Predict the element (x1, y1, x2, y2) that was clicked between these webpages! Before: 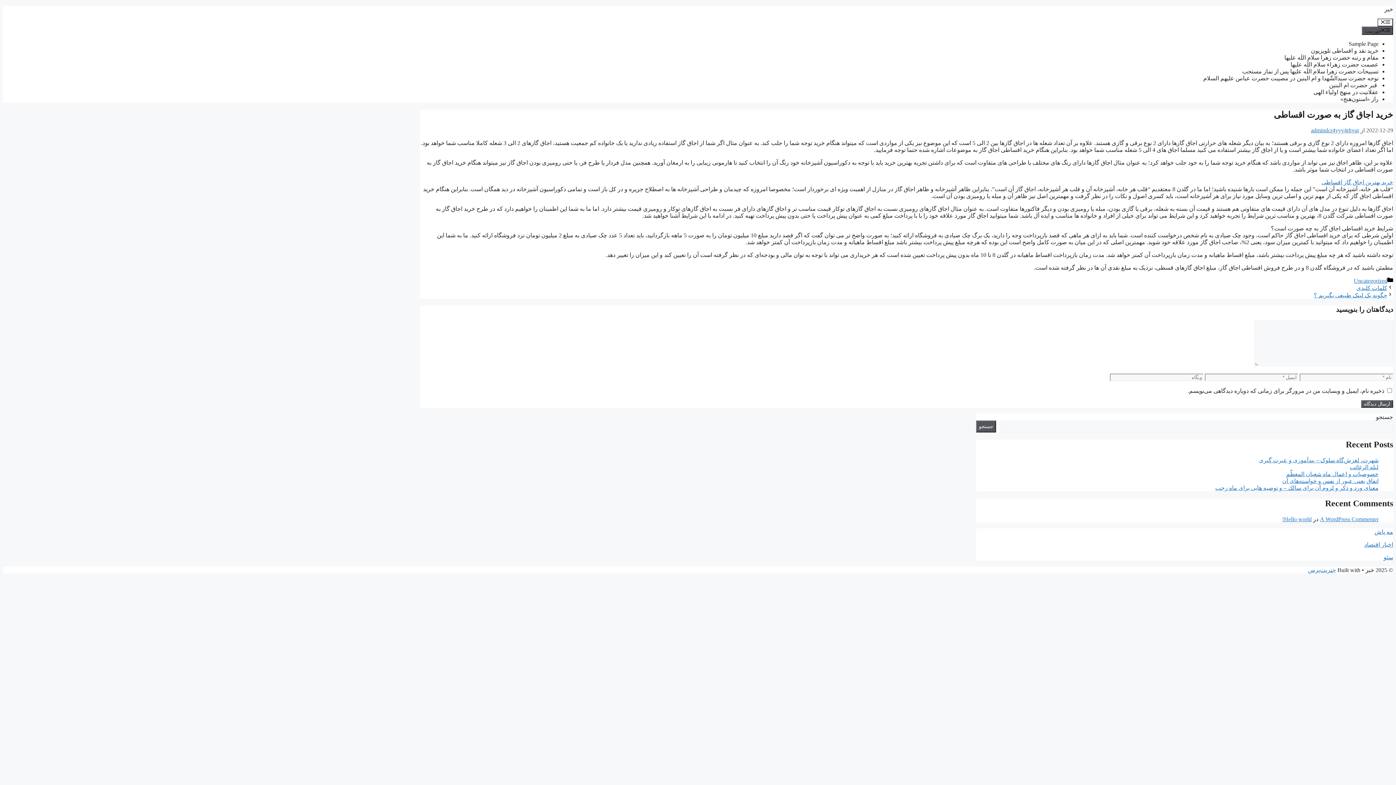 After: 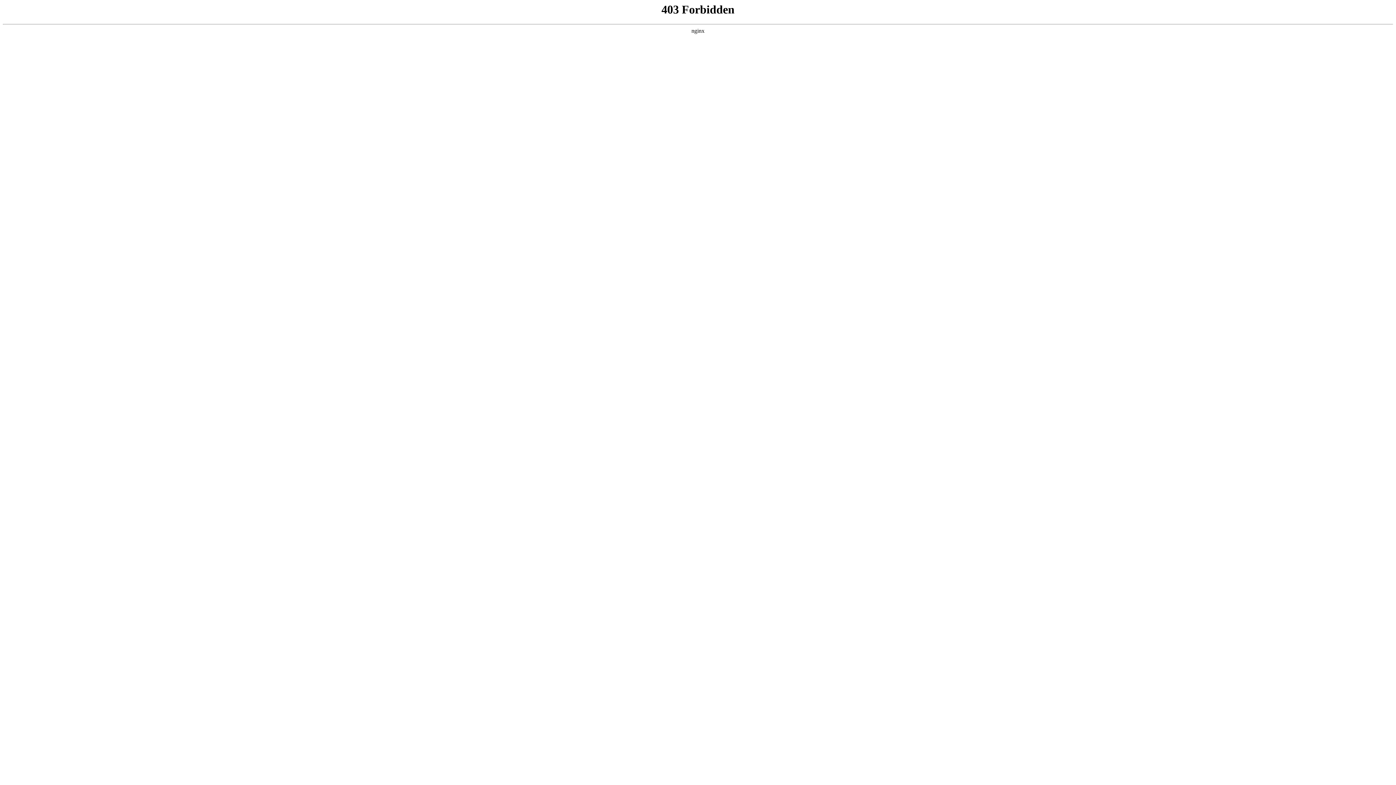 Action: label: A WordPress Commenter bbox: (1320, 516, 1378, 522)